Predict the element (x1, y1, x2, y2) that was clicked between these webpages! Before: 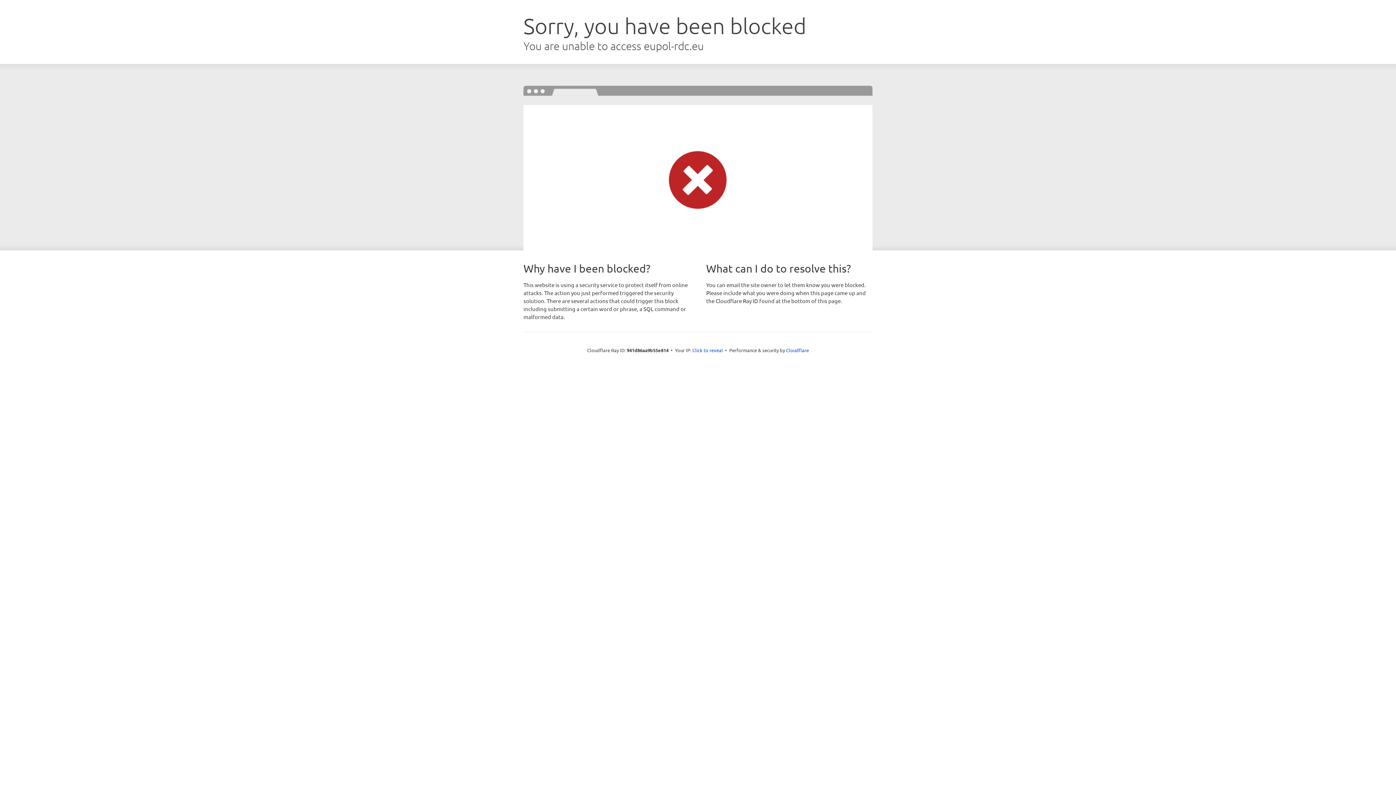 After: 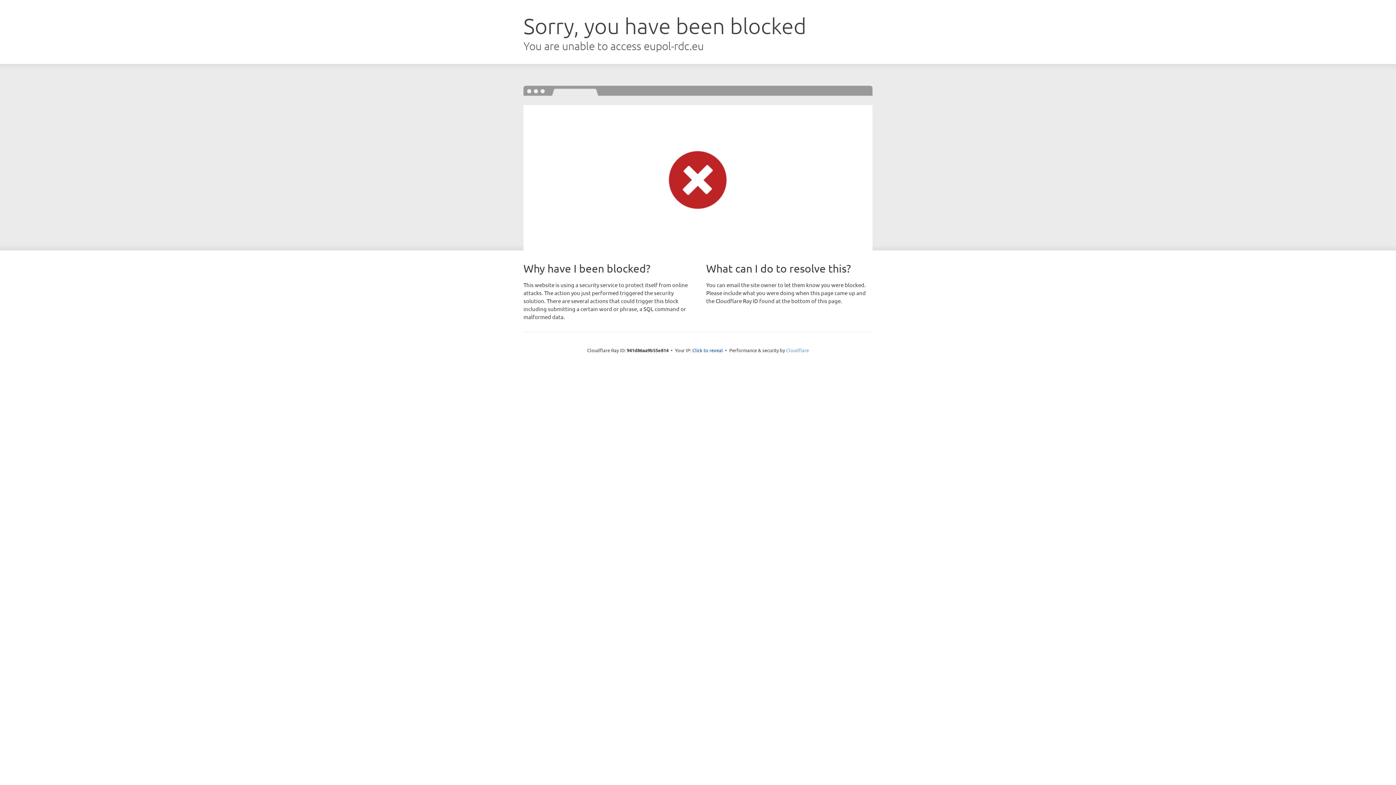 Action: label: Cloudflare bbox: (786, 347, 809, 353)